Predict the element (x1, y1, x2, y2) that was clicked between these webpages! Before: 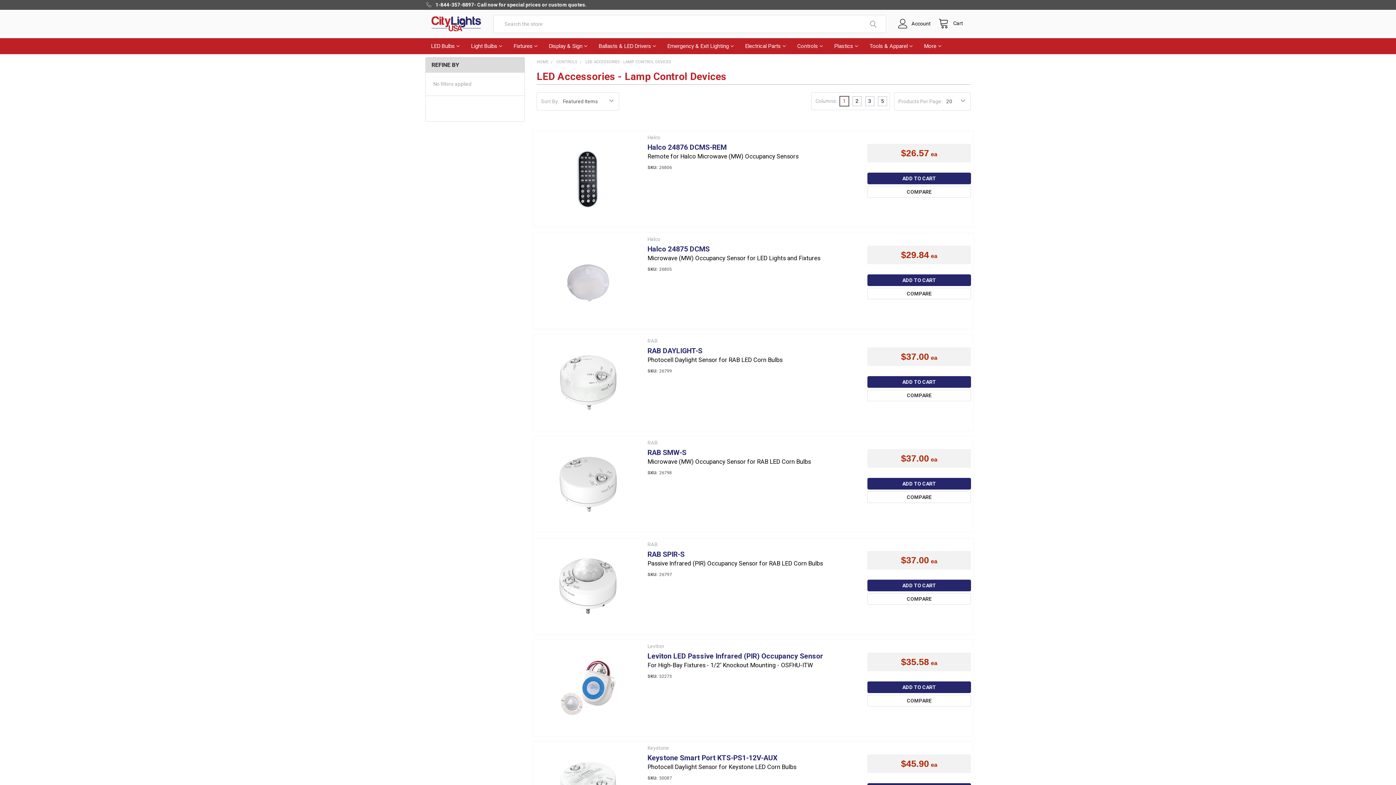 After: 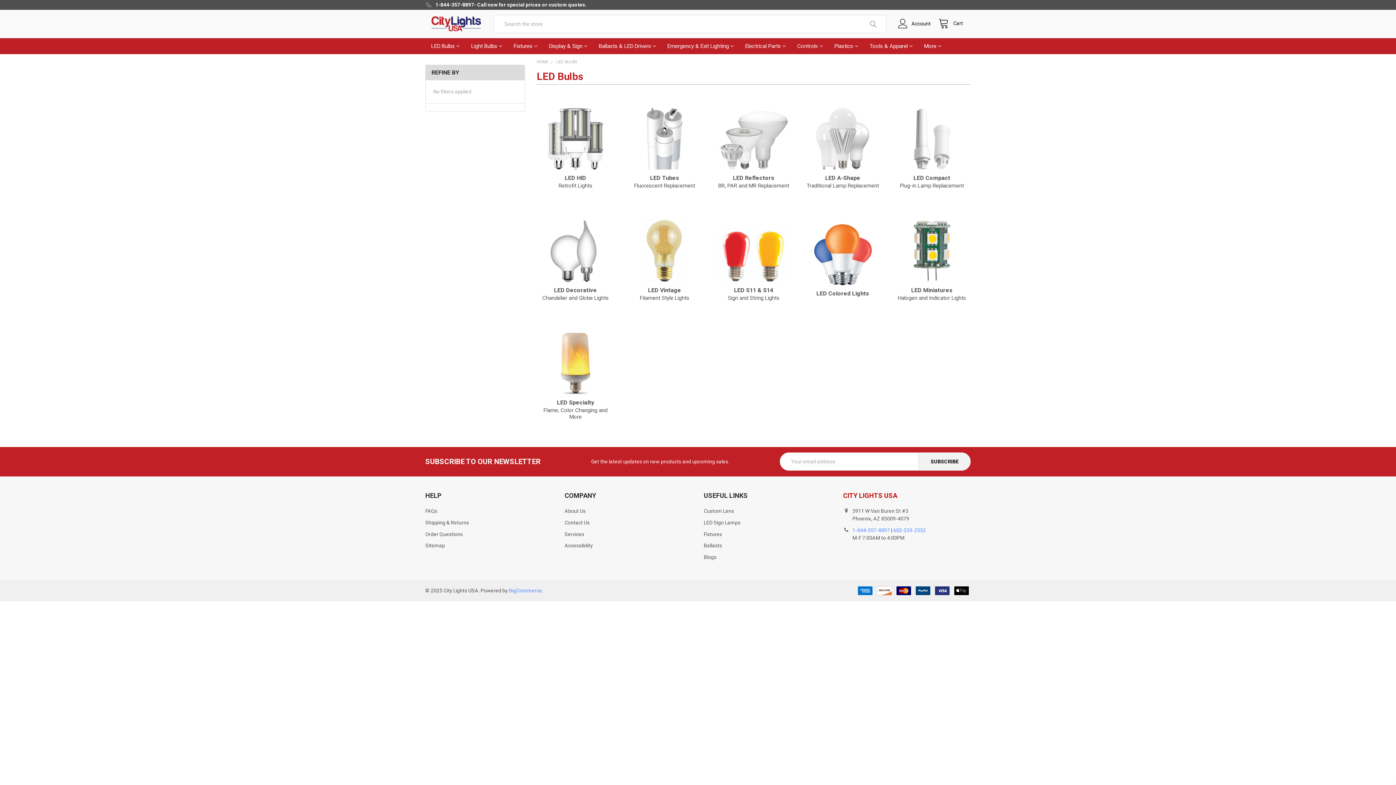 Action: label: LED Bulbs bbox: (425, 38, 465, 54)